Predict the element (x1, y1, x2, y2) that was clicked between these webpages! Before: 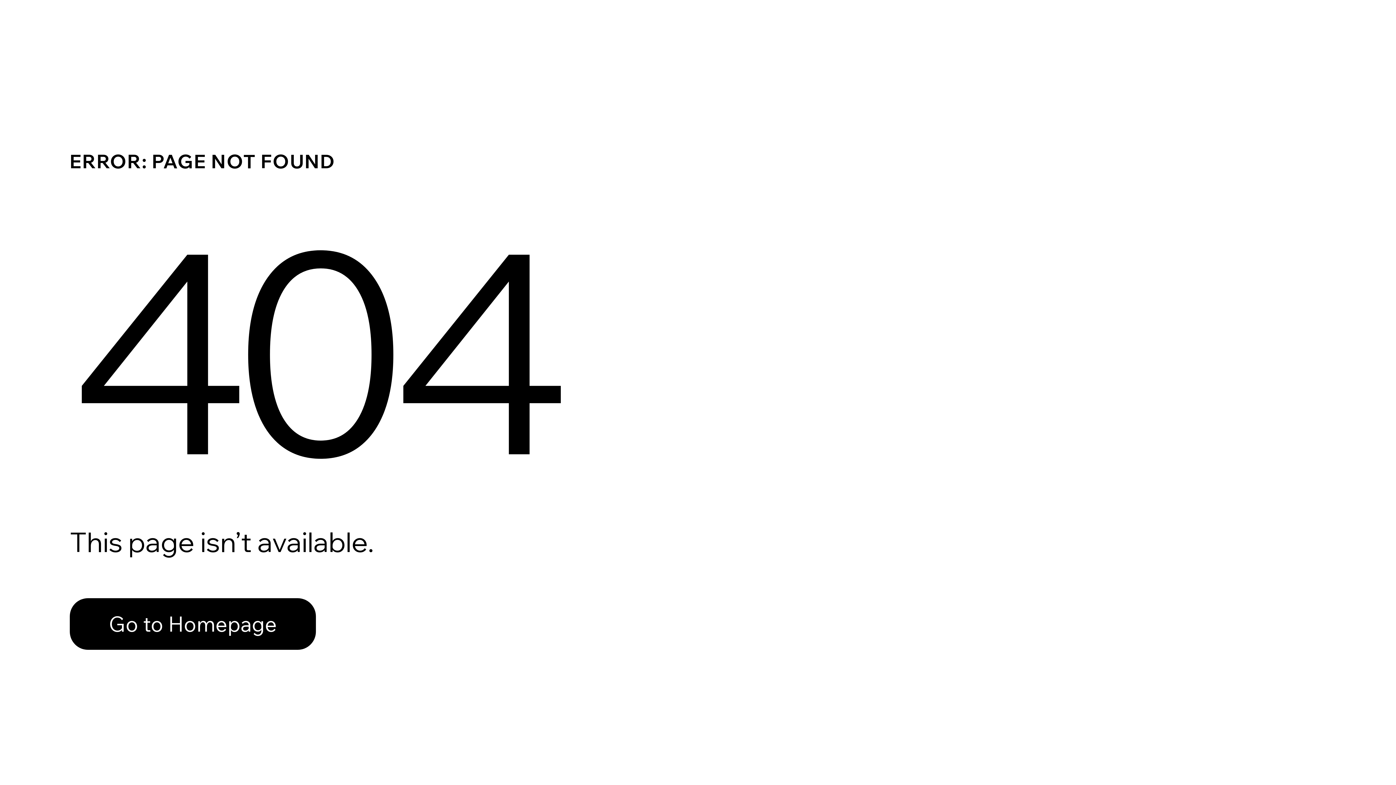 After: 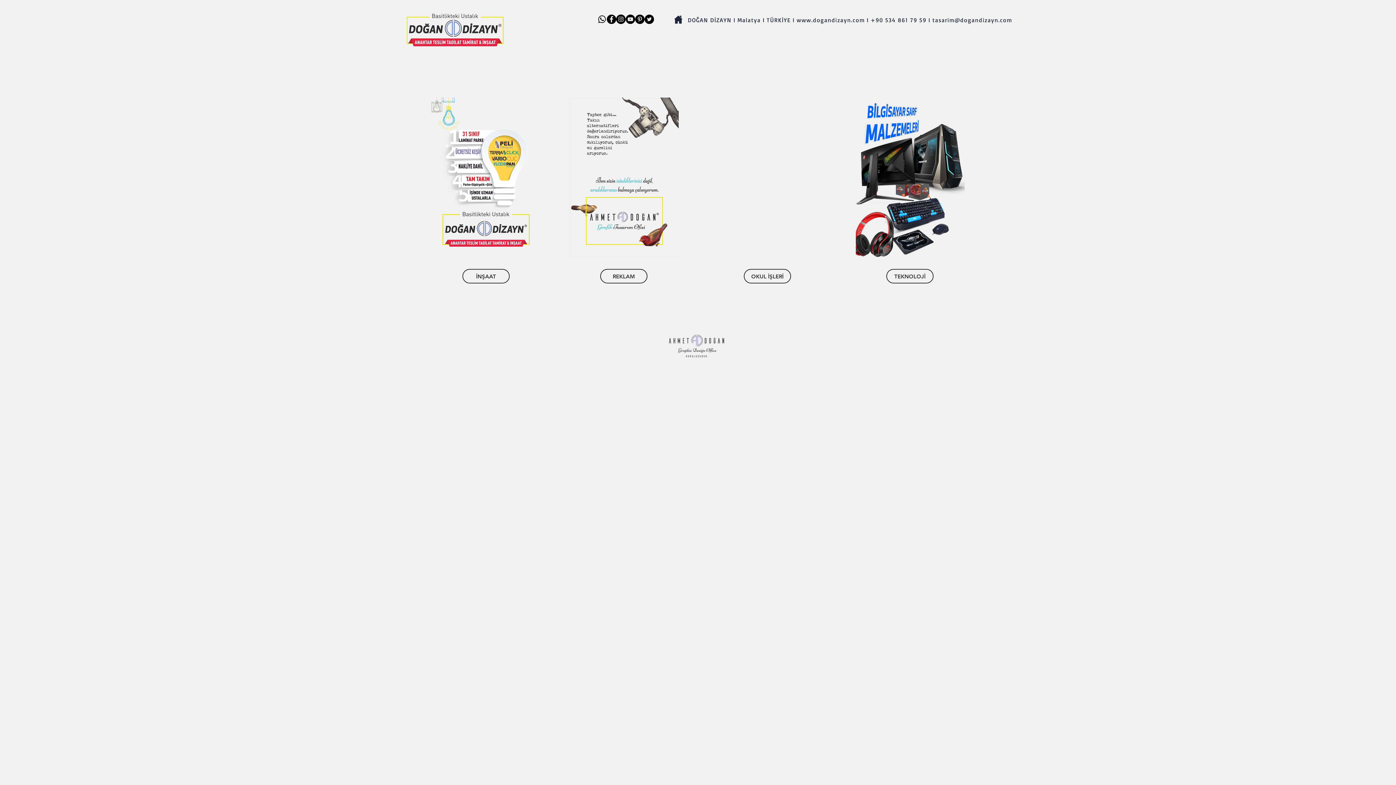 Action: label: Go to Homepage bbox: (69, 598, 316, 650)